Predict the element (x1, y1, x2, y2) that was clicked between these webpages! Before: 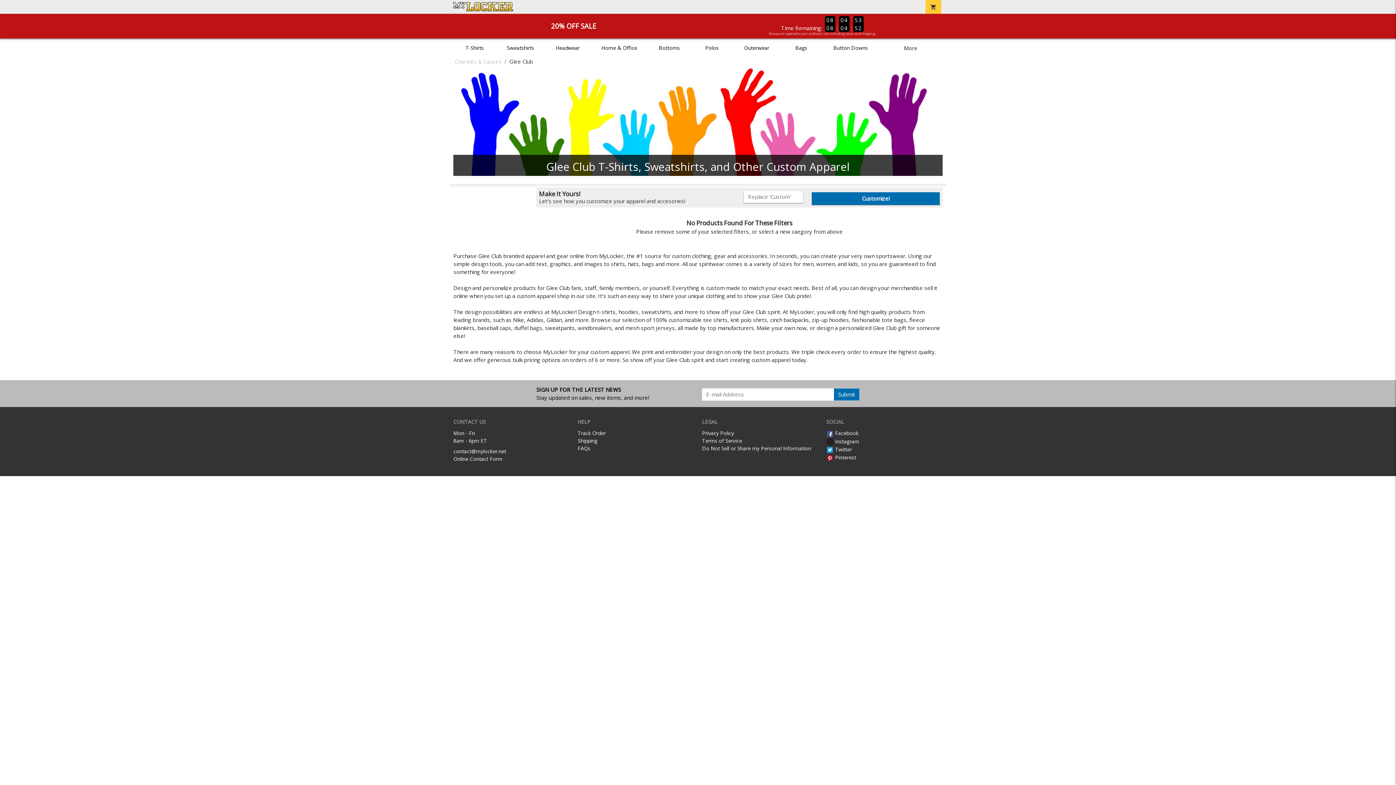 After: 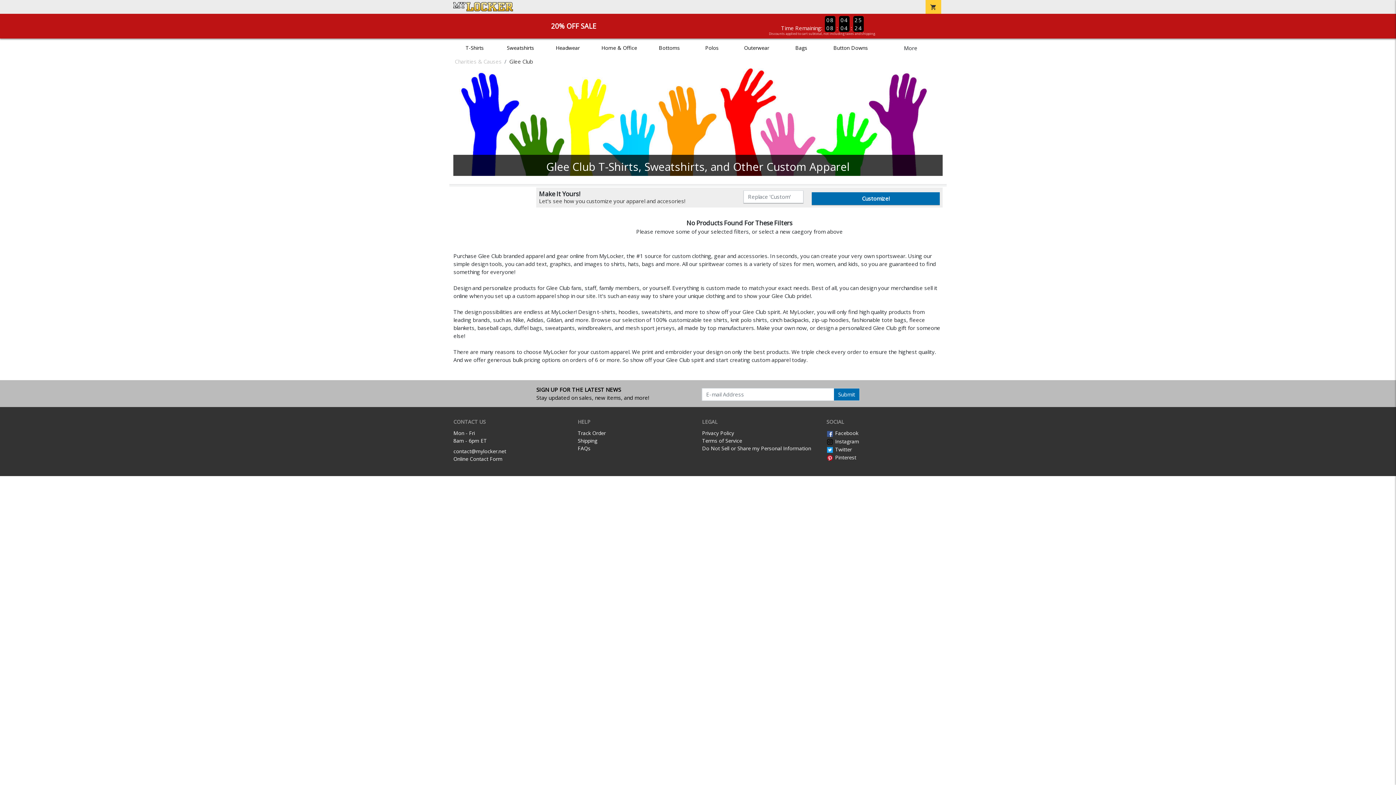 Action: bbox: (453, 447, 506, 454) label: contact@mylocker.net